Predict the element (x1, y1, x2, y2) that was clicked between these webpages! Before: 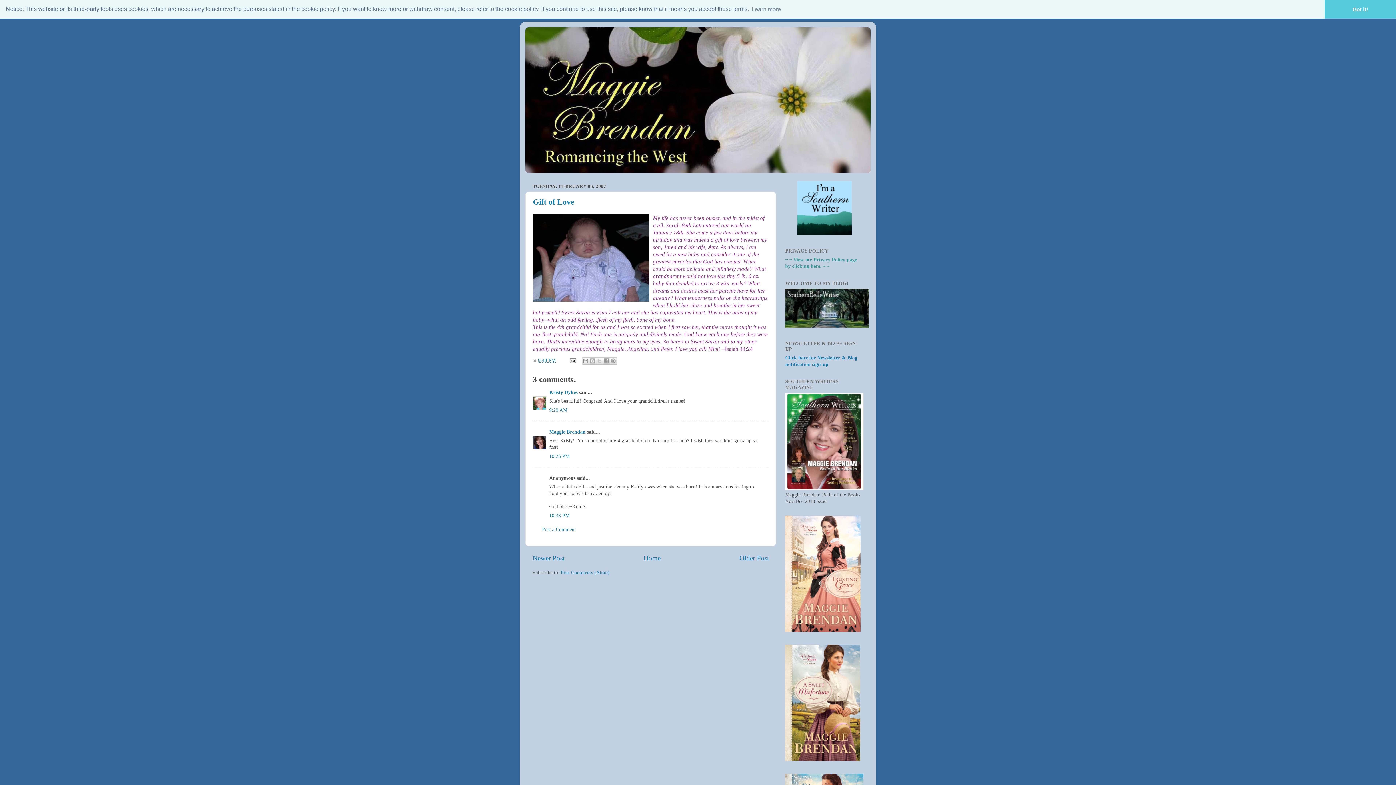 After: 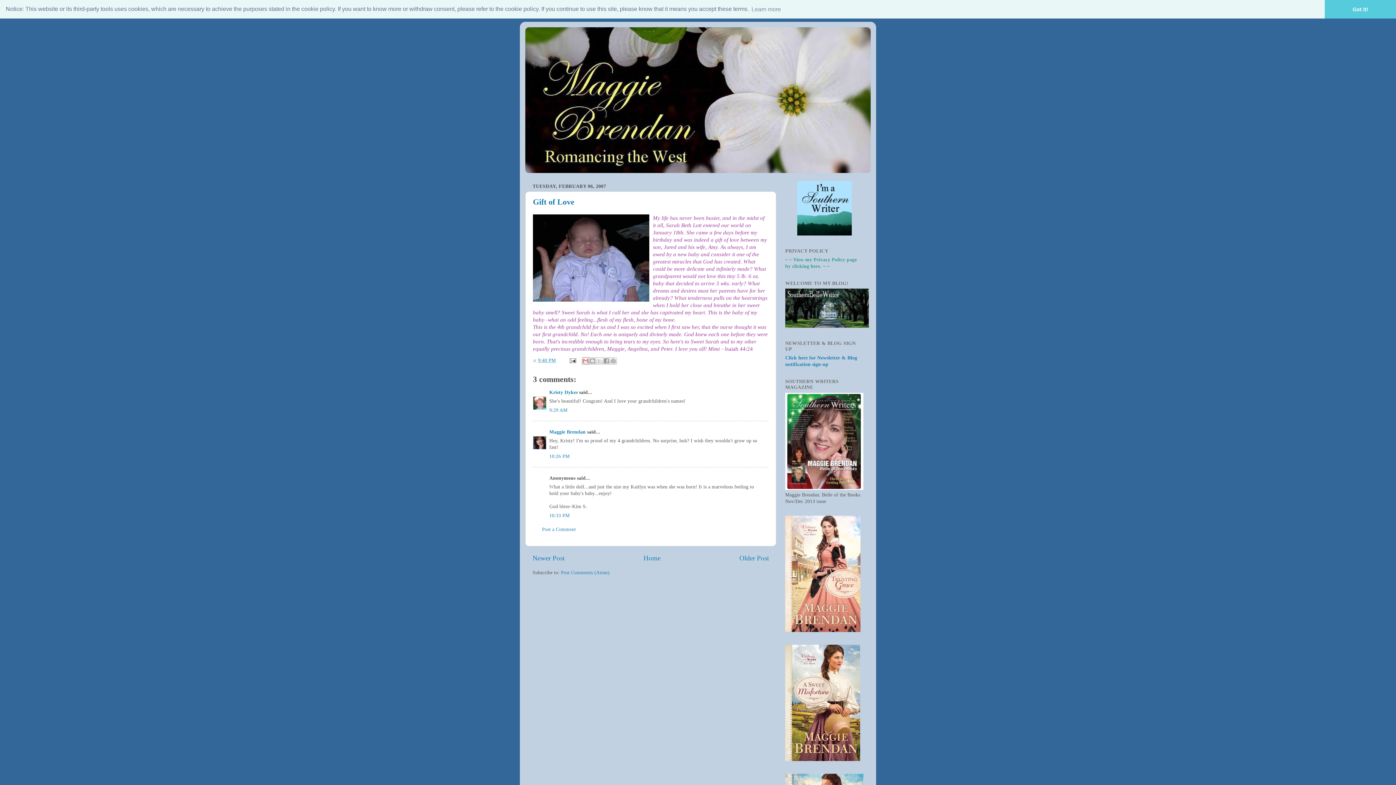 Action: label: Email This bbox: (582, 357, 589, 364)